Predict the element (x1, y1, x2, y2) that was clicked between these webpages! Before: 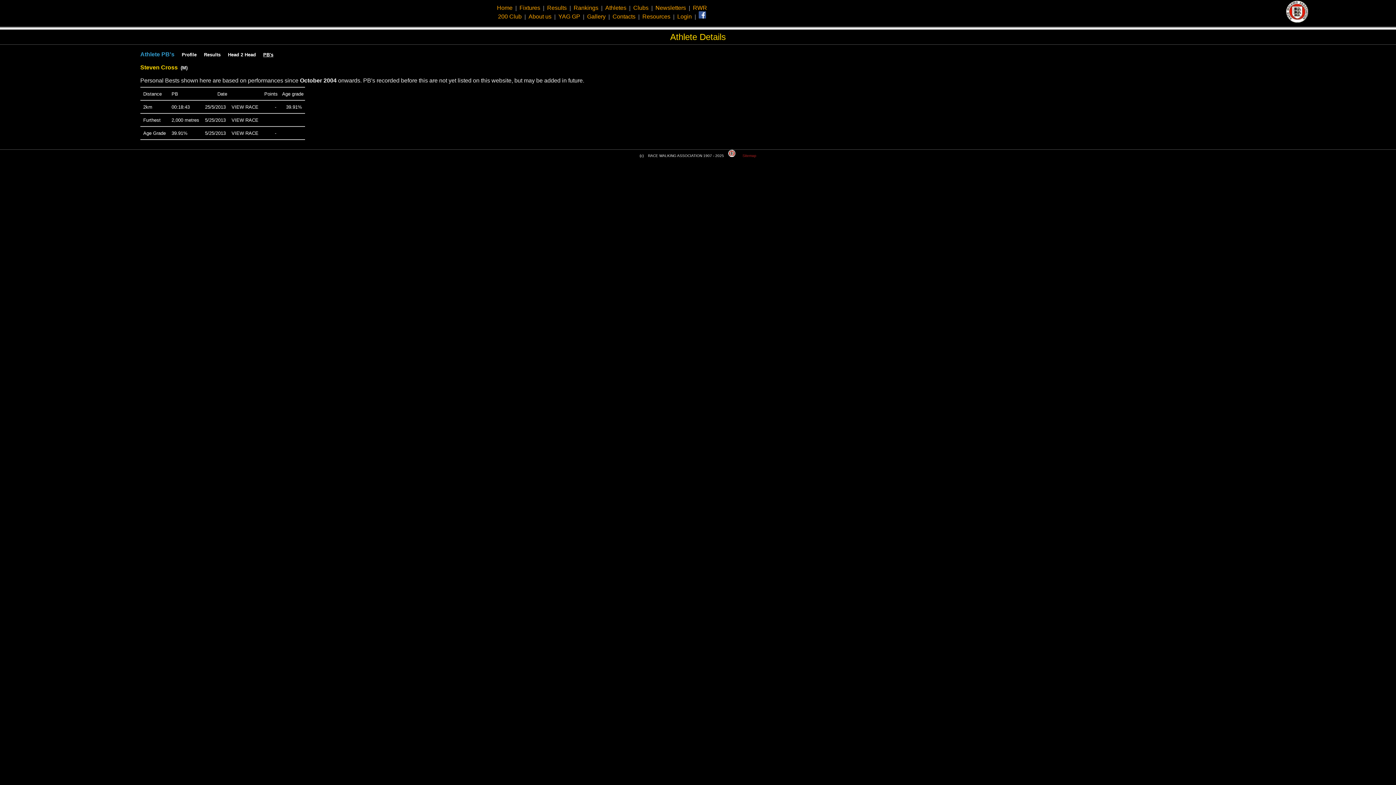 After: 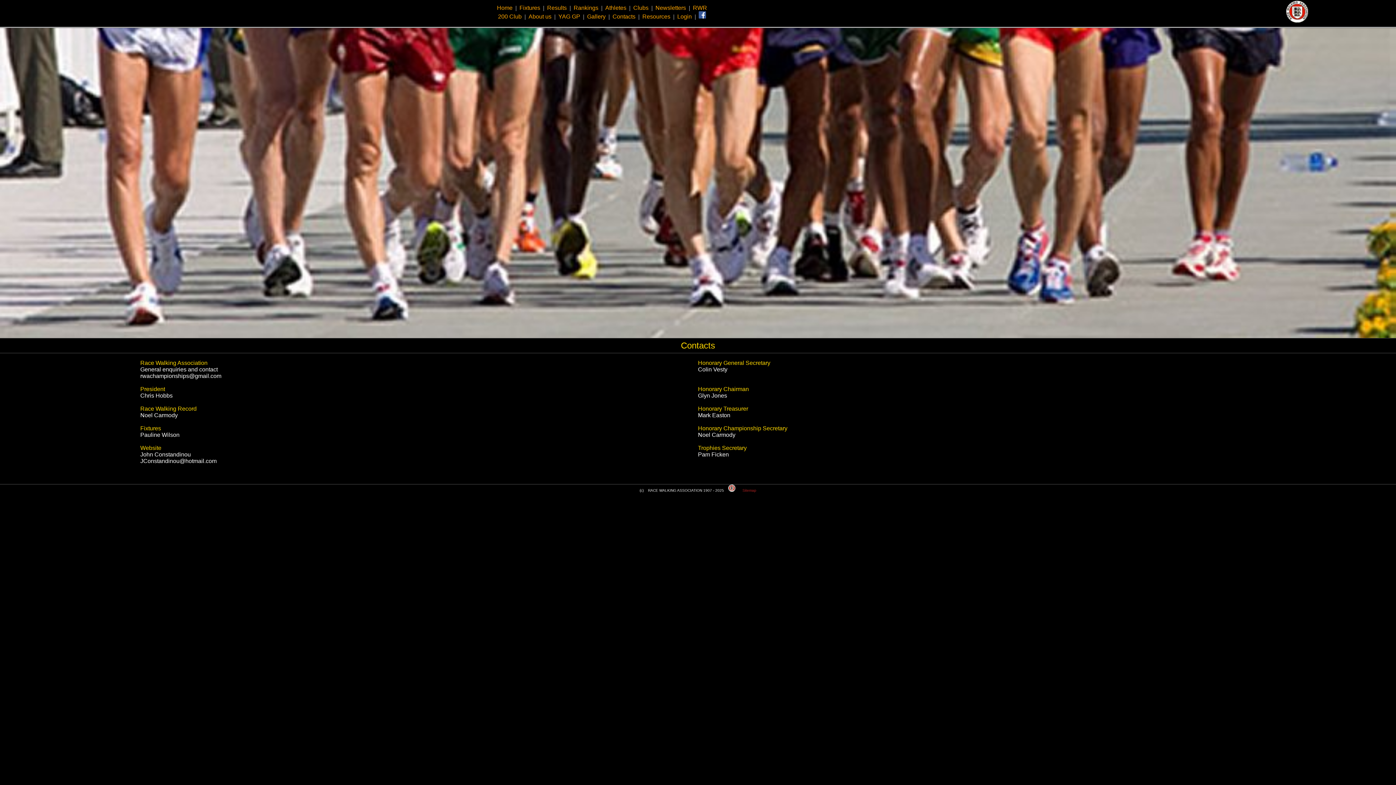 Action: label: Contacts bbox: (612, 13, 635, 19)